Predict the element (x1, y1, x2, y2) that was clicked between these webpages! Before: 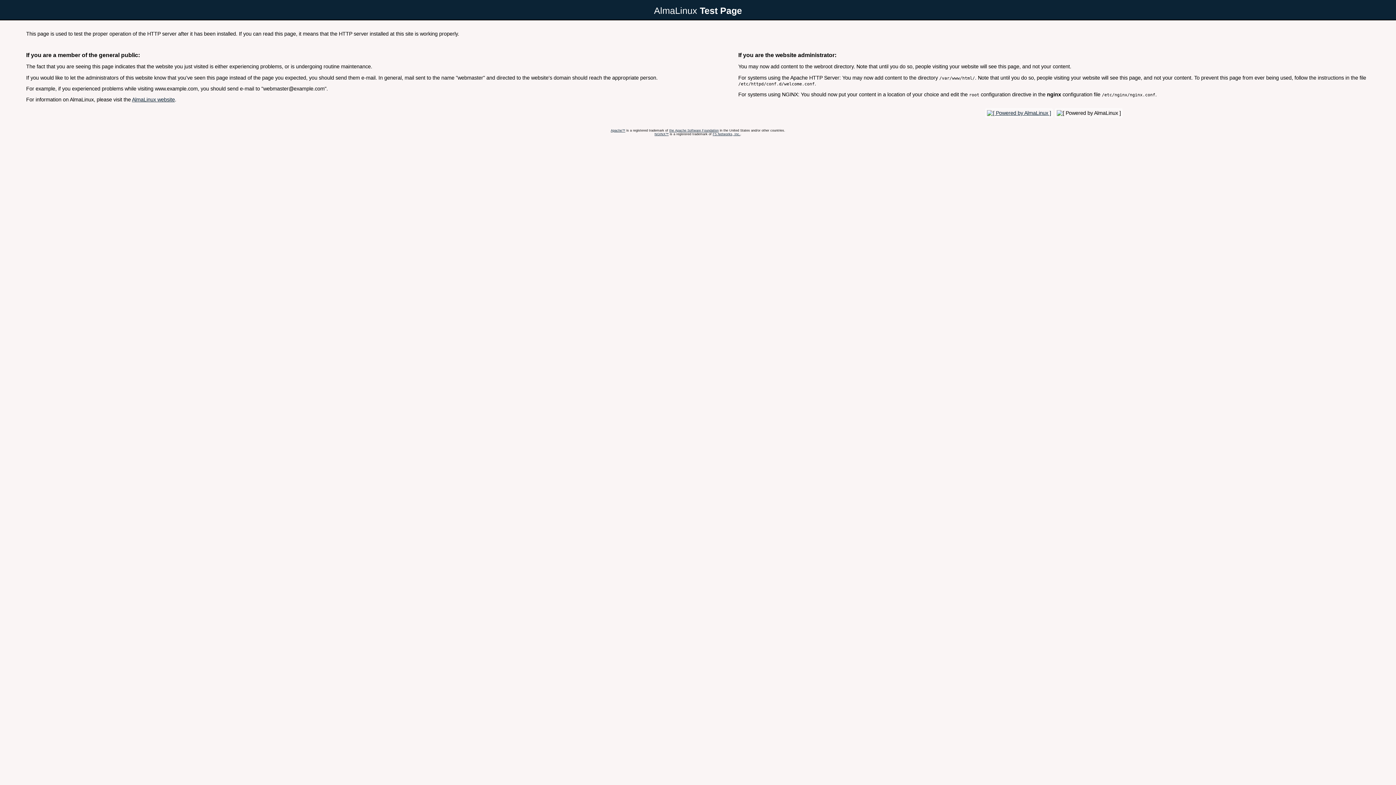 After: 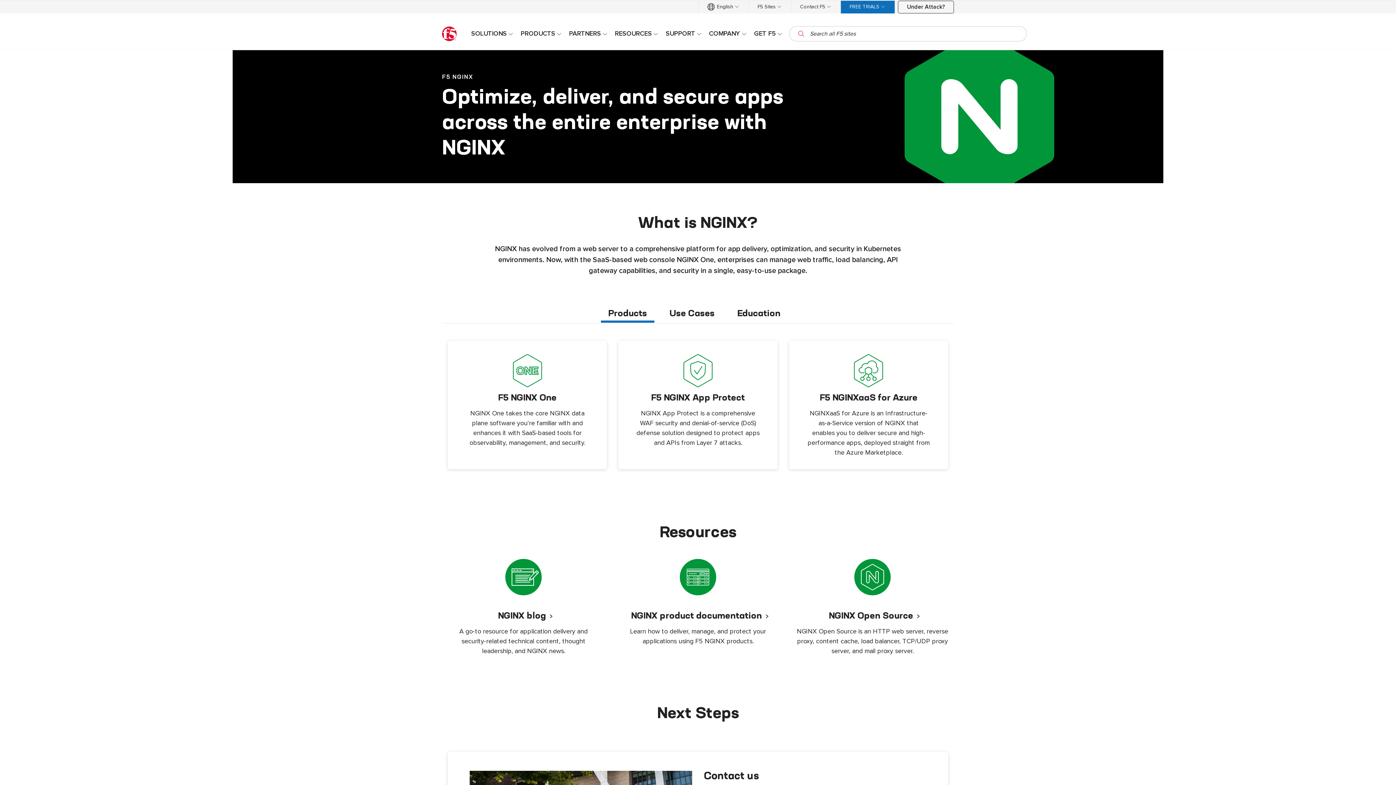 Action: bbox: (654, 132, 668, 135) label: NGINX™